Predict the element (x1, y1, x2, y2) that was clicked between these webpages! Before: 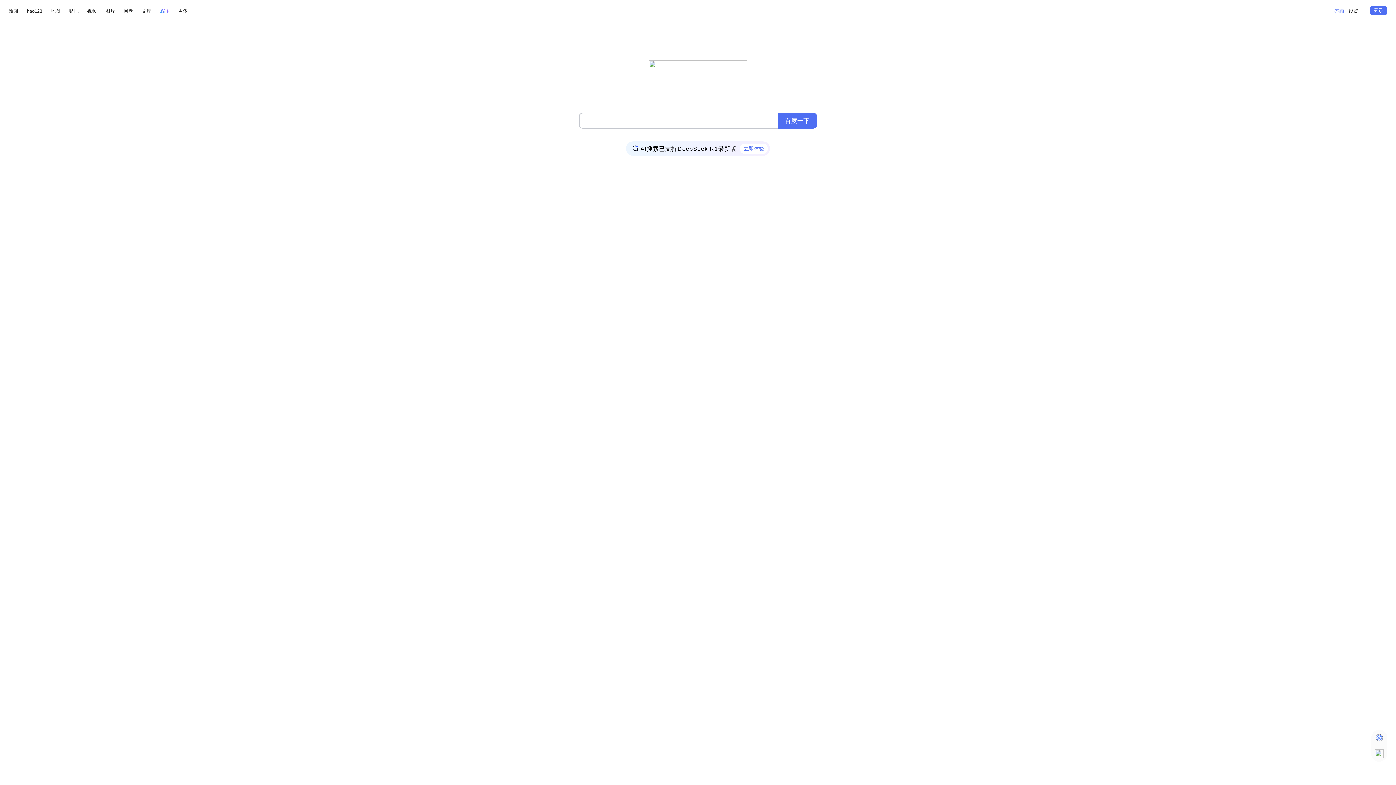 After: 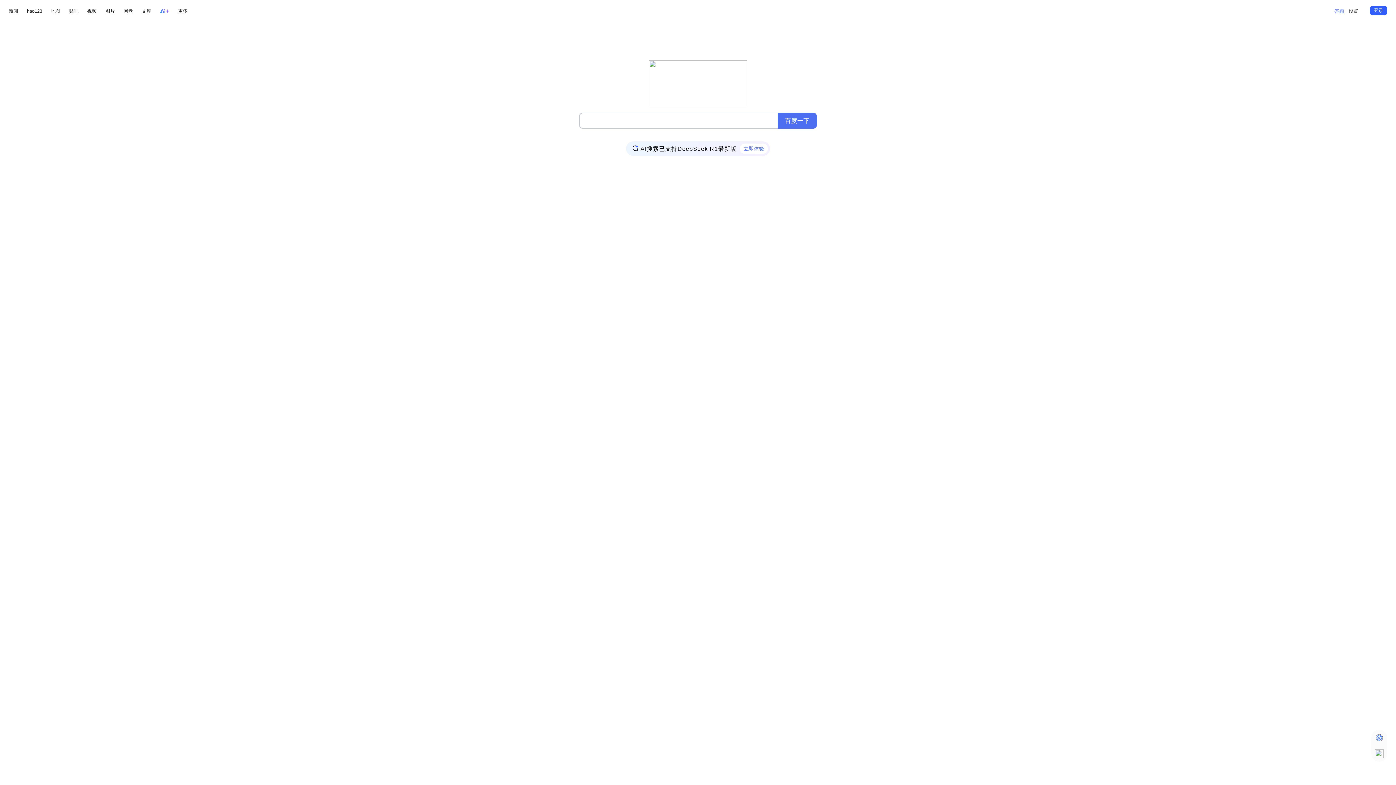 Action: bbox: (1370, 6, 1387, 14) label: 登录